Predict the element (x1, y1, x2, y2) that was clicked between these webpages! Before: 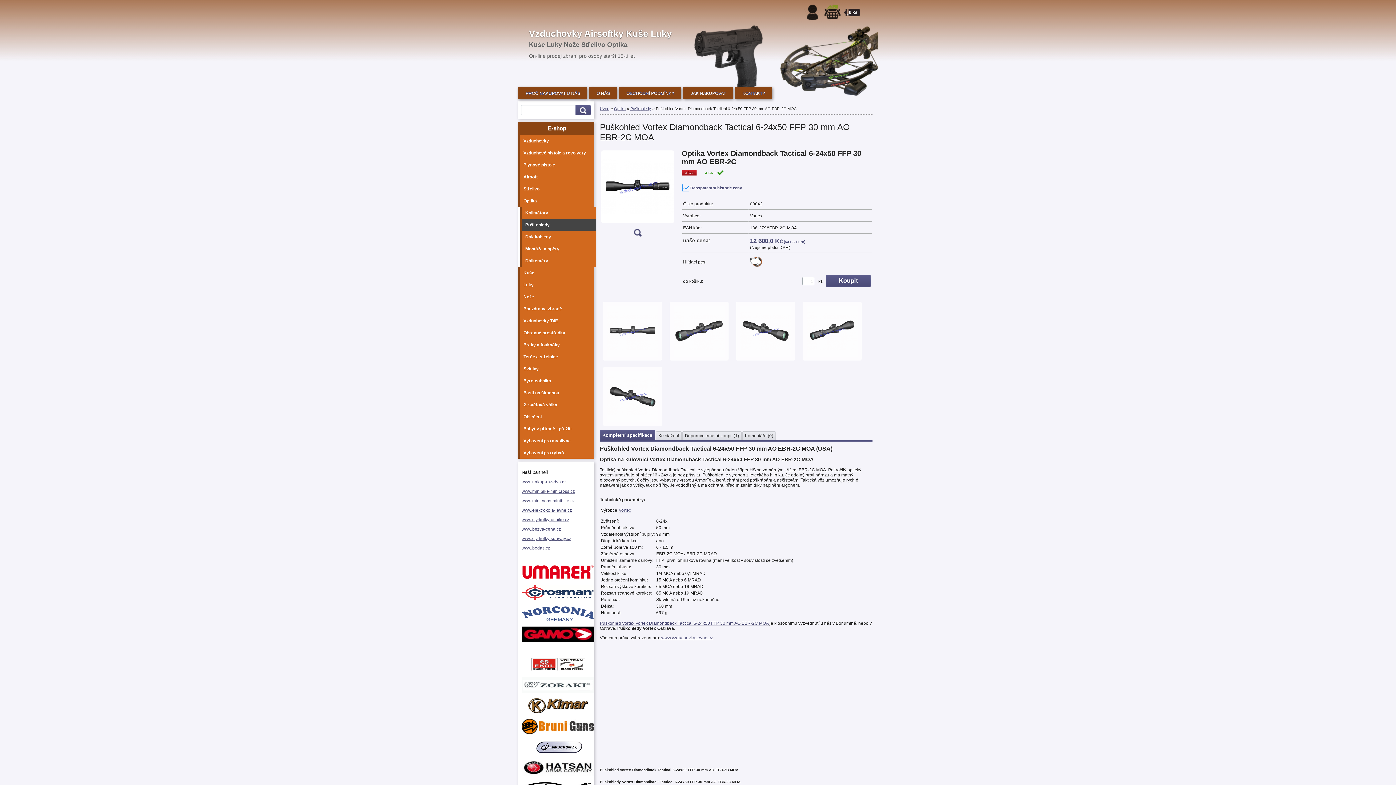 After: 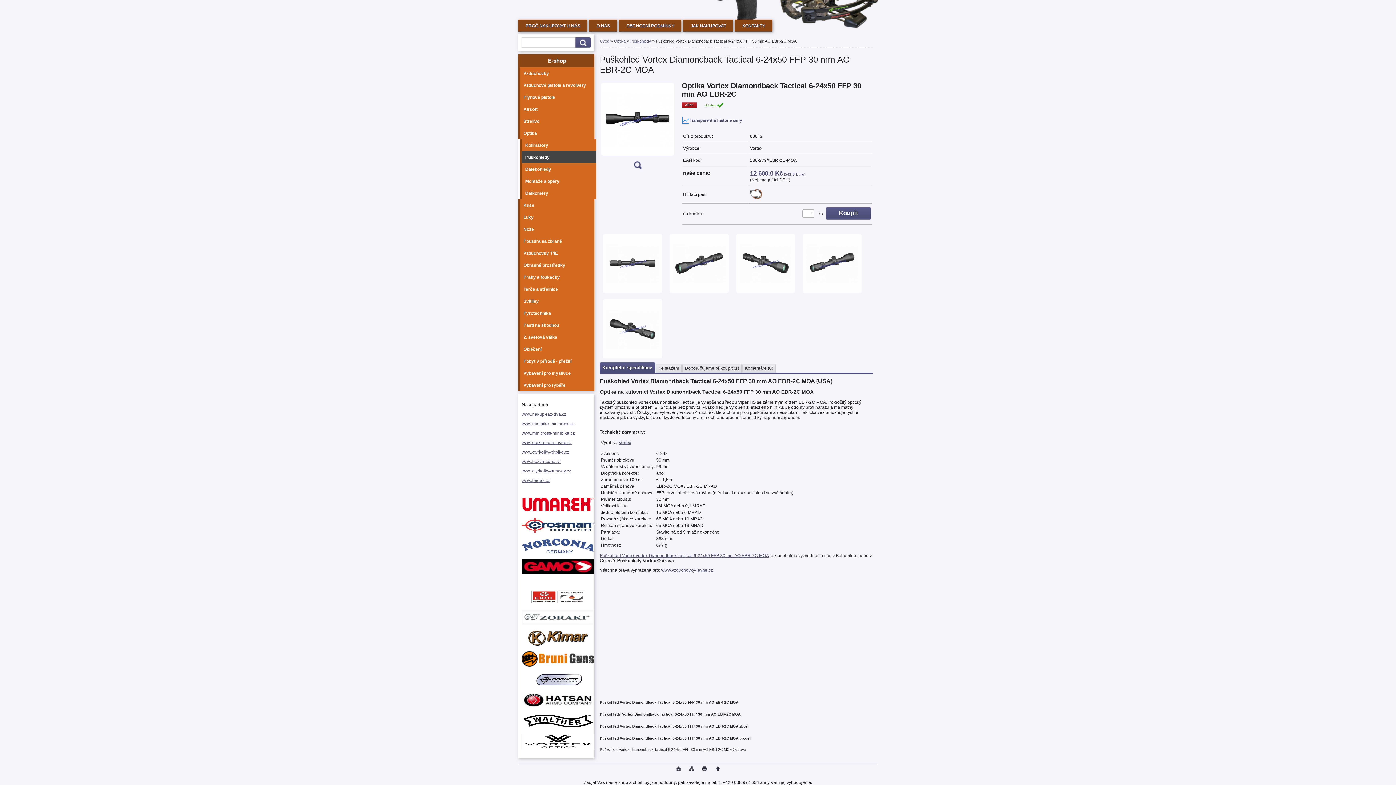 Action: bbox: (600, 429, 655, 440) label: Kompletní specifikace